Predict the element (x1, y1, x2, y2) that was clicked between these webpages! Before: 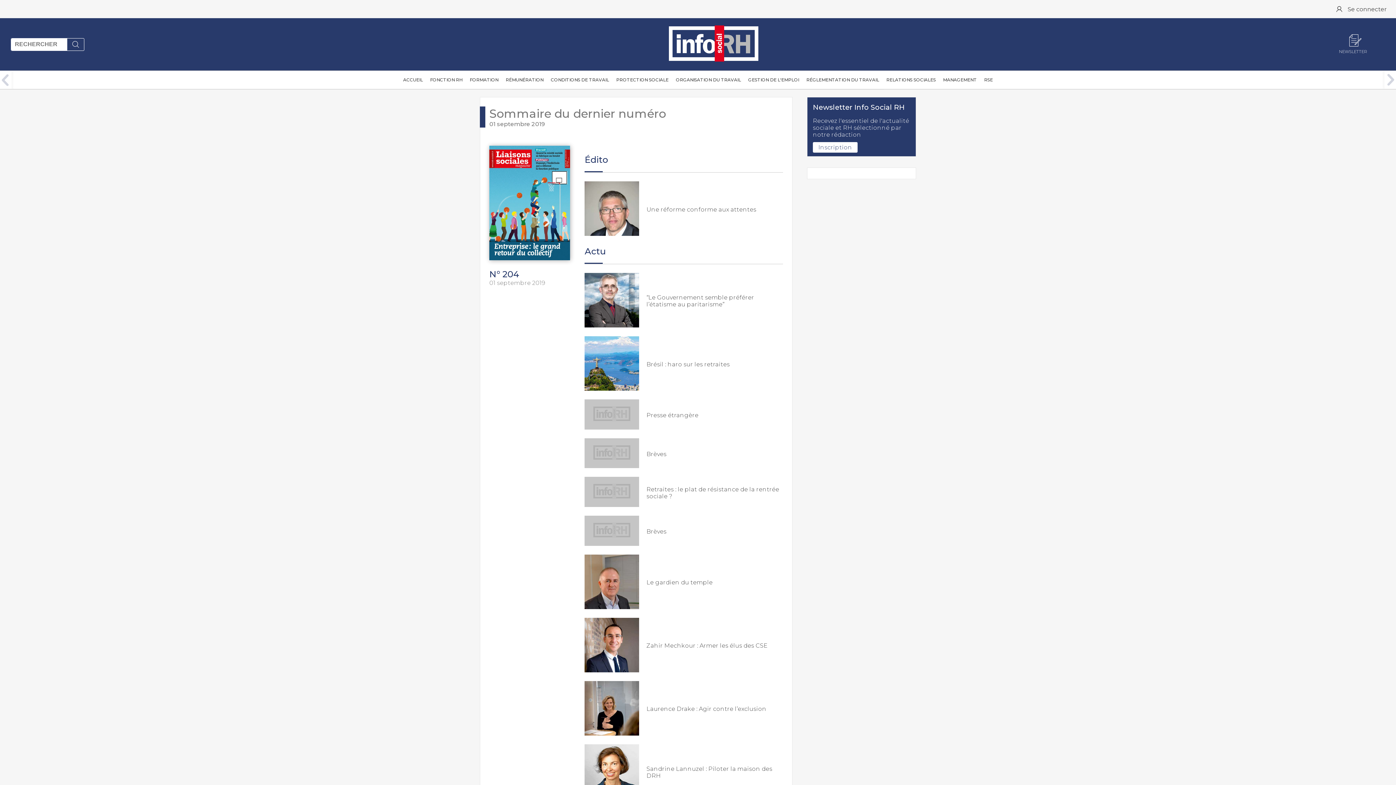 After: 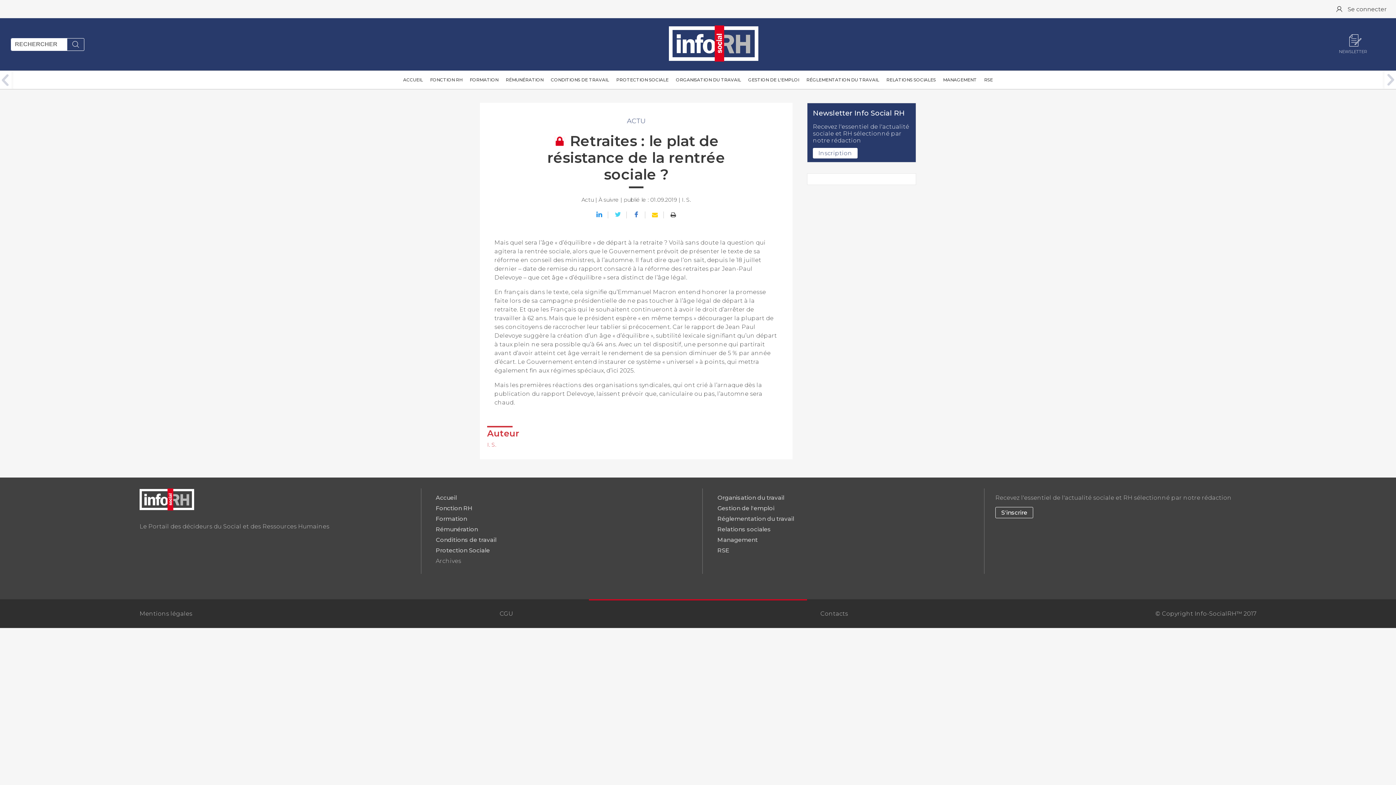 Action: bbox: (584, 477, 639, 508)